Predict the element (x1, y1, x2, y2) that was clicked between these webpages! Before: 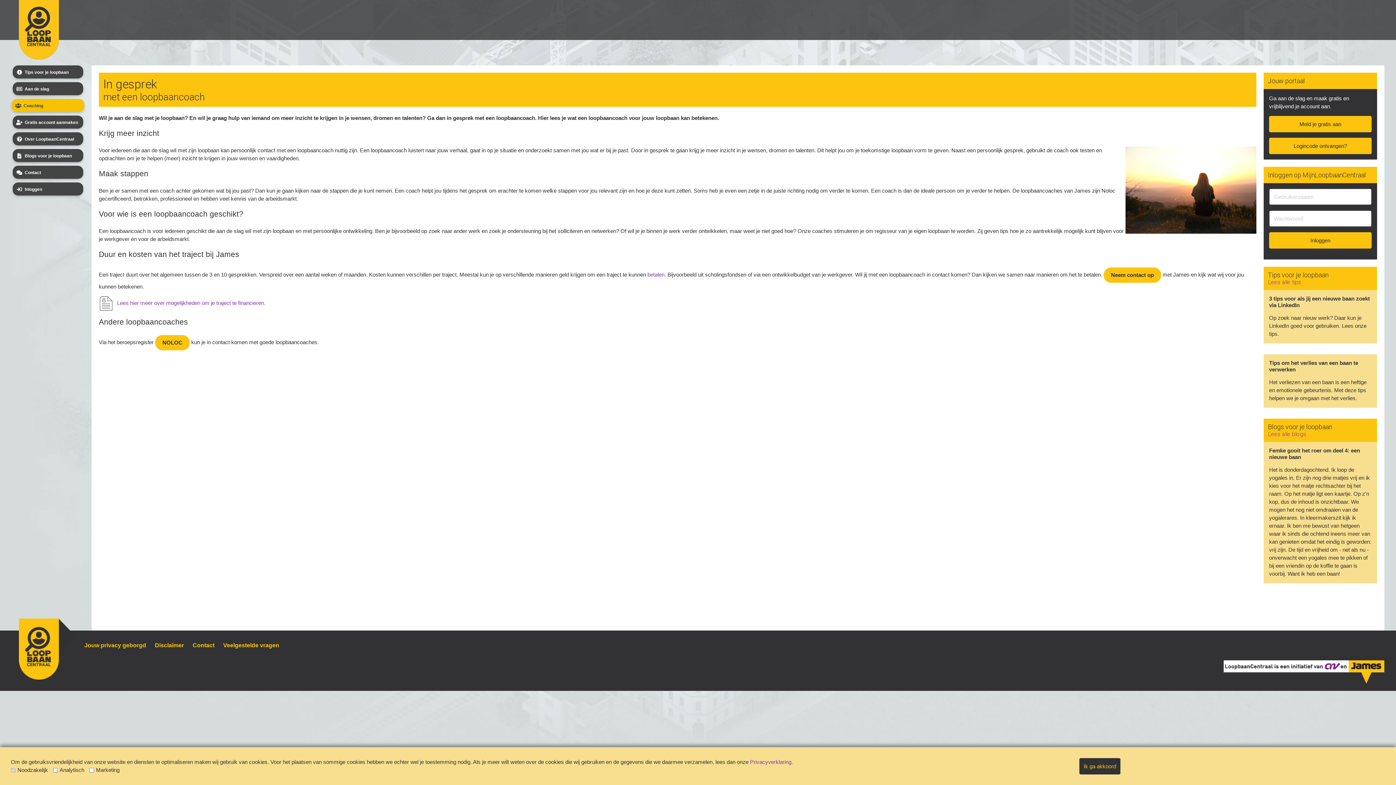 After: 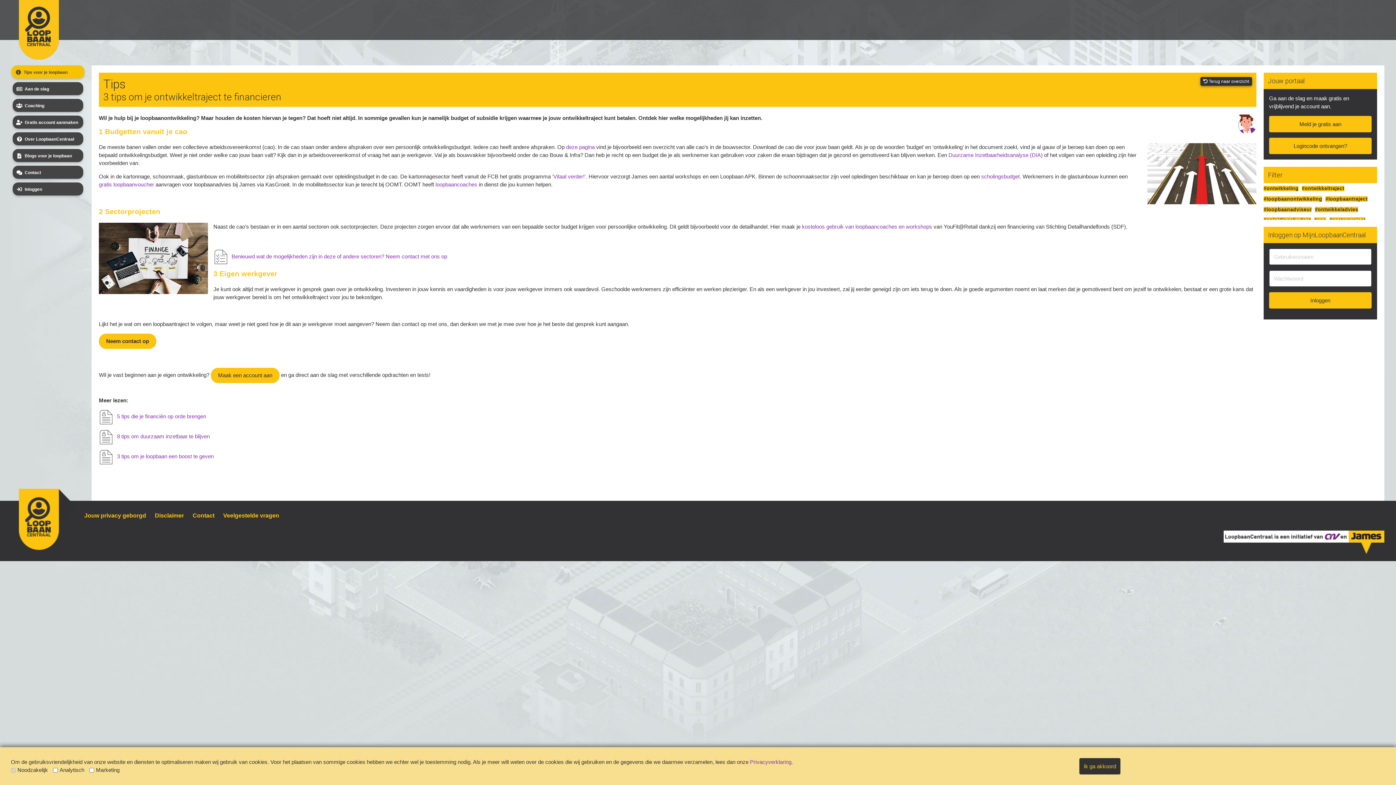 Action: bbox: (647, 271, 664, 277) label: betalen